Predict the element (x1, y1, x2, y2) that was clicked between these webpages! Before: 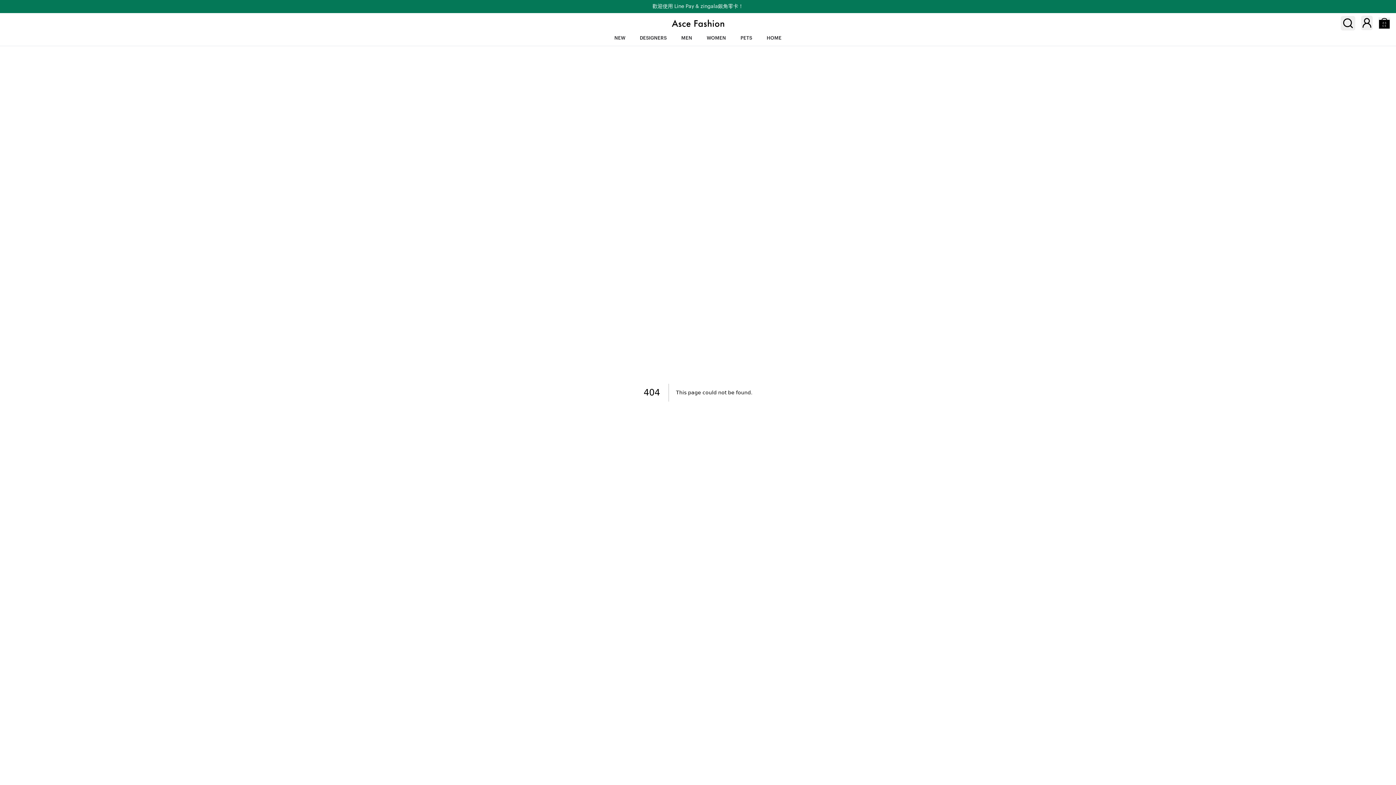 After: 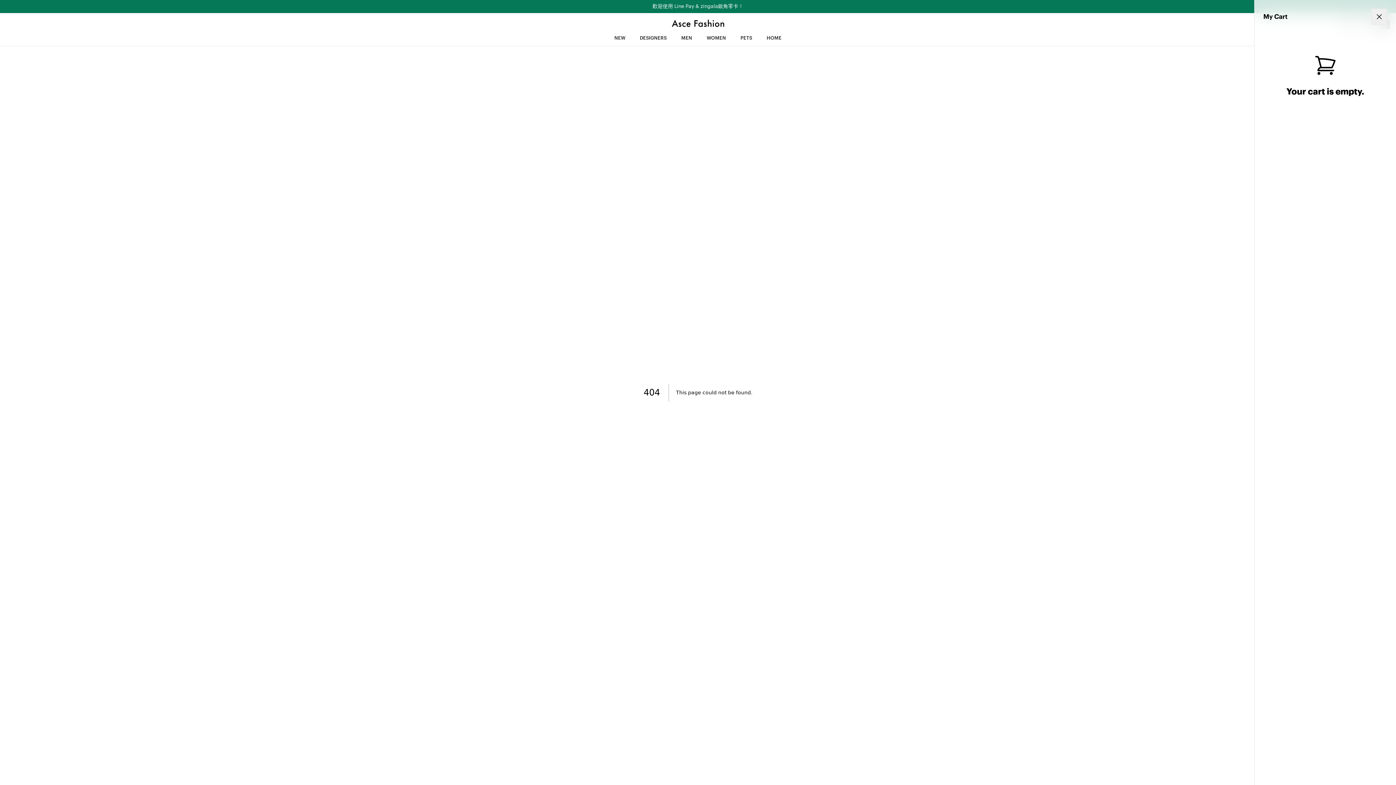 Action: bbox: (1378, 17, 1390, 29) label: Open cart